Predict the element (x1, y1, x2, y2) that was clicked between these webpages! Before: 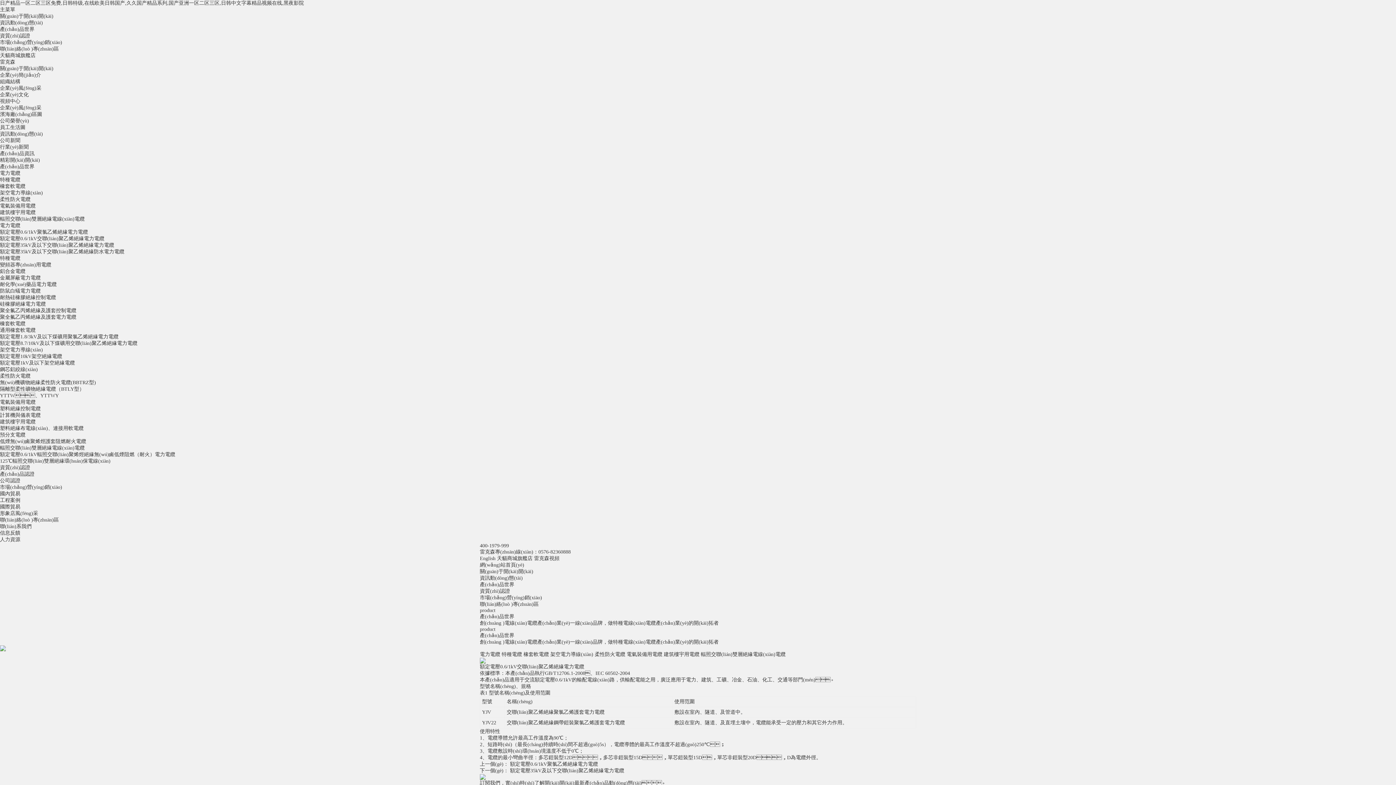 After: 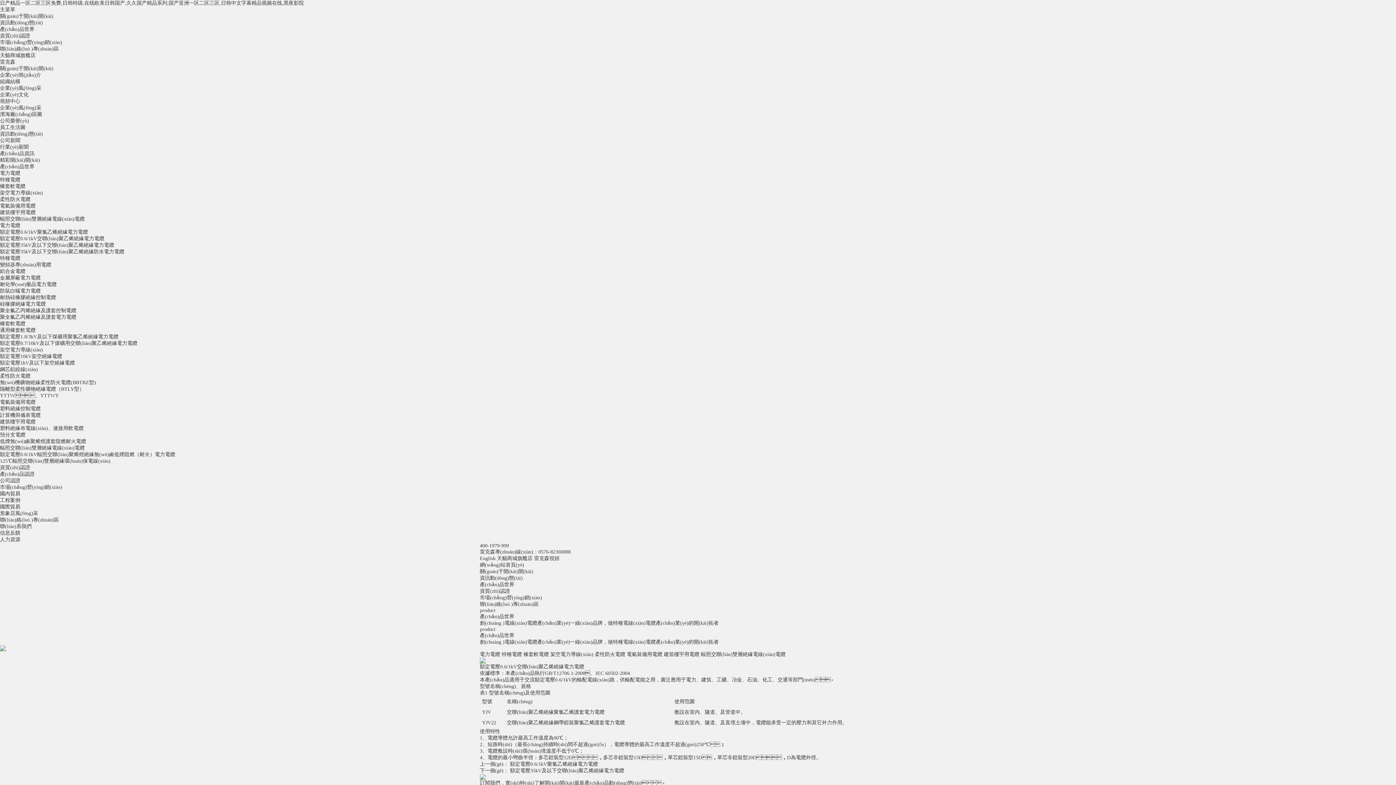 Action: label: 架空電力導線(xiàn) bbox: (0, 347, 42, 352)